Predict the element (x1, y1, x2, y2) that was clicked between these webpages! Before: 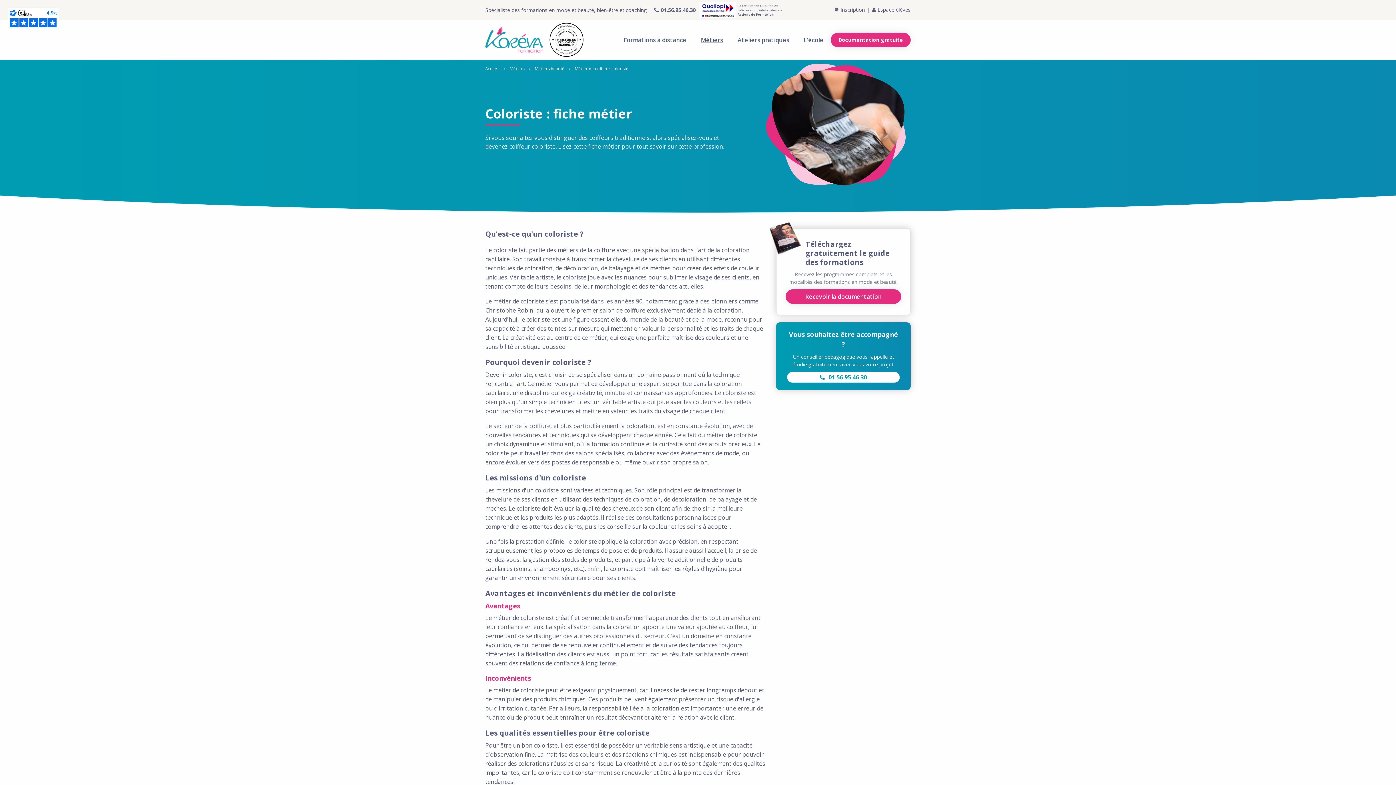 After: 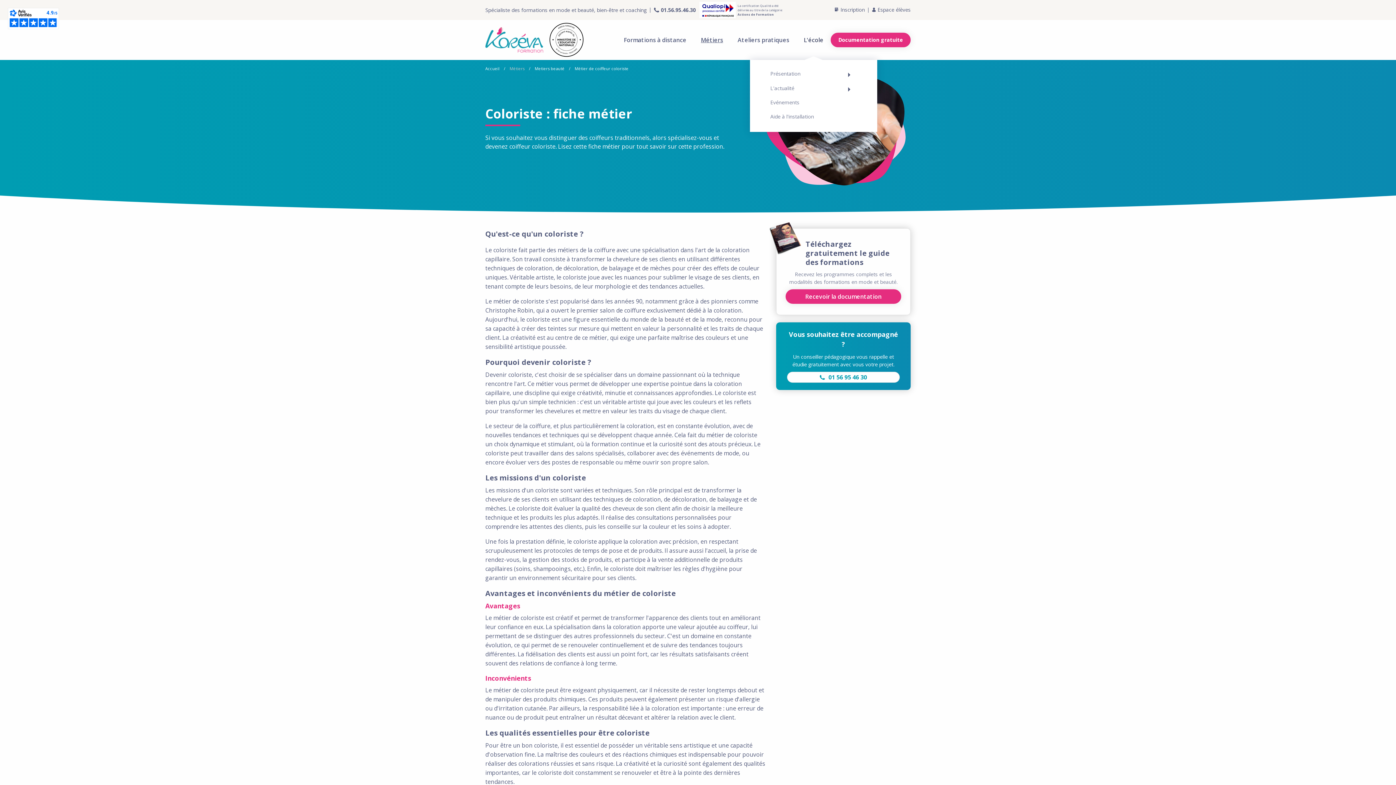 Action: label: L'école bbox: (804, 35, 823, 44)